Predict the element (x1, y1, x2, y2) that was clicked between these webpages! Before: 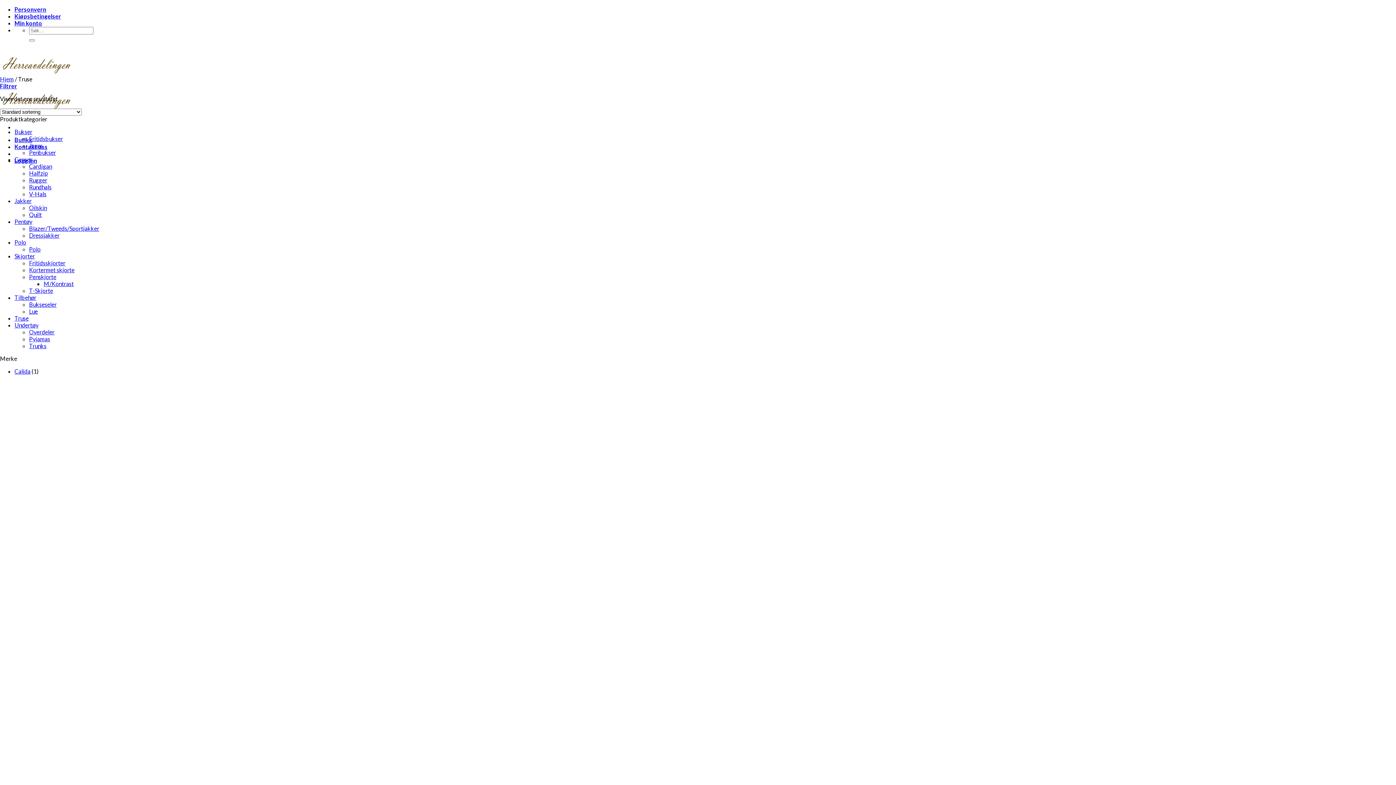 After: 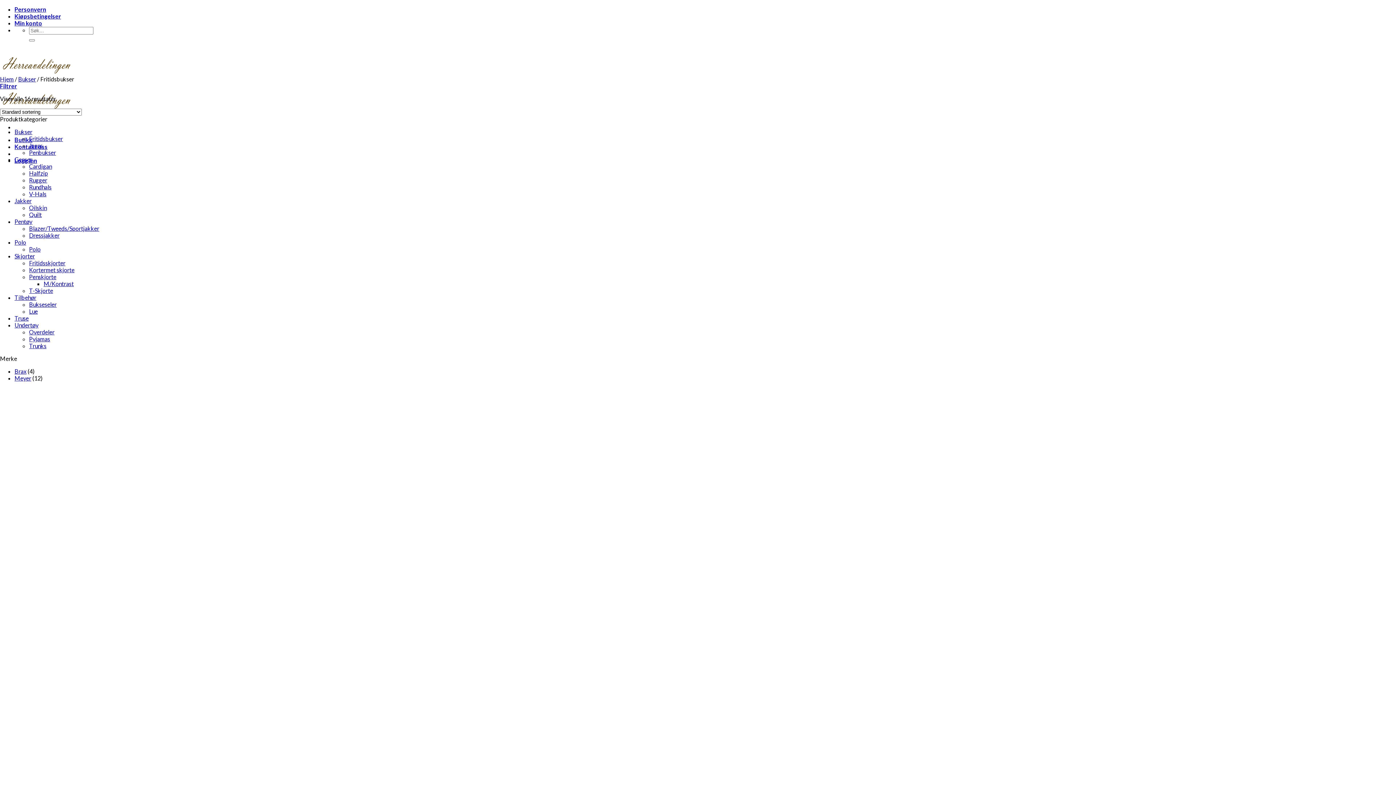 Action: bbox: (29, 135, 62, 142) label: Fritidsbukser